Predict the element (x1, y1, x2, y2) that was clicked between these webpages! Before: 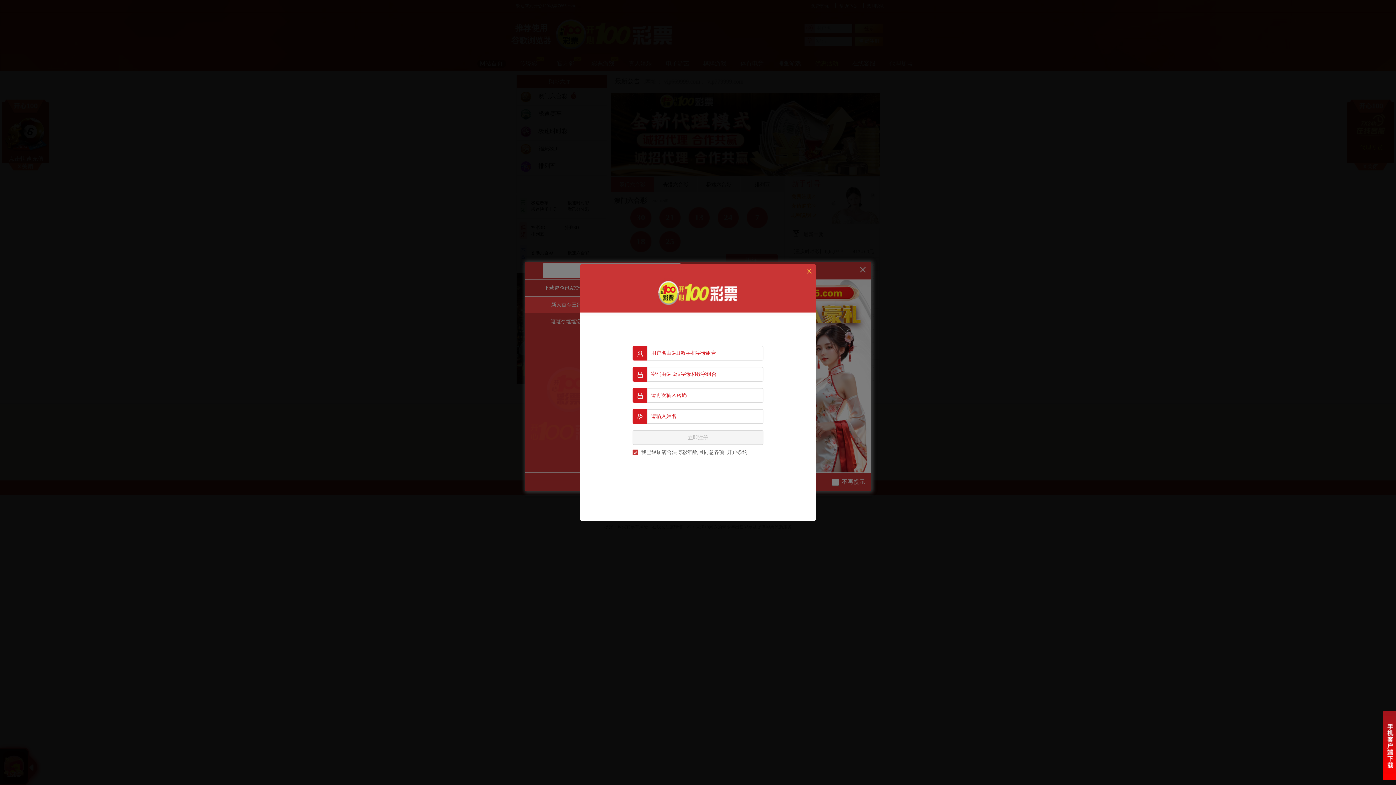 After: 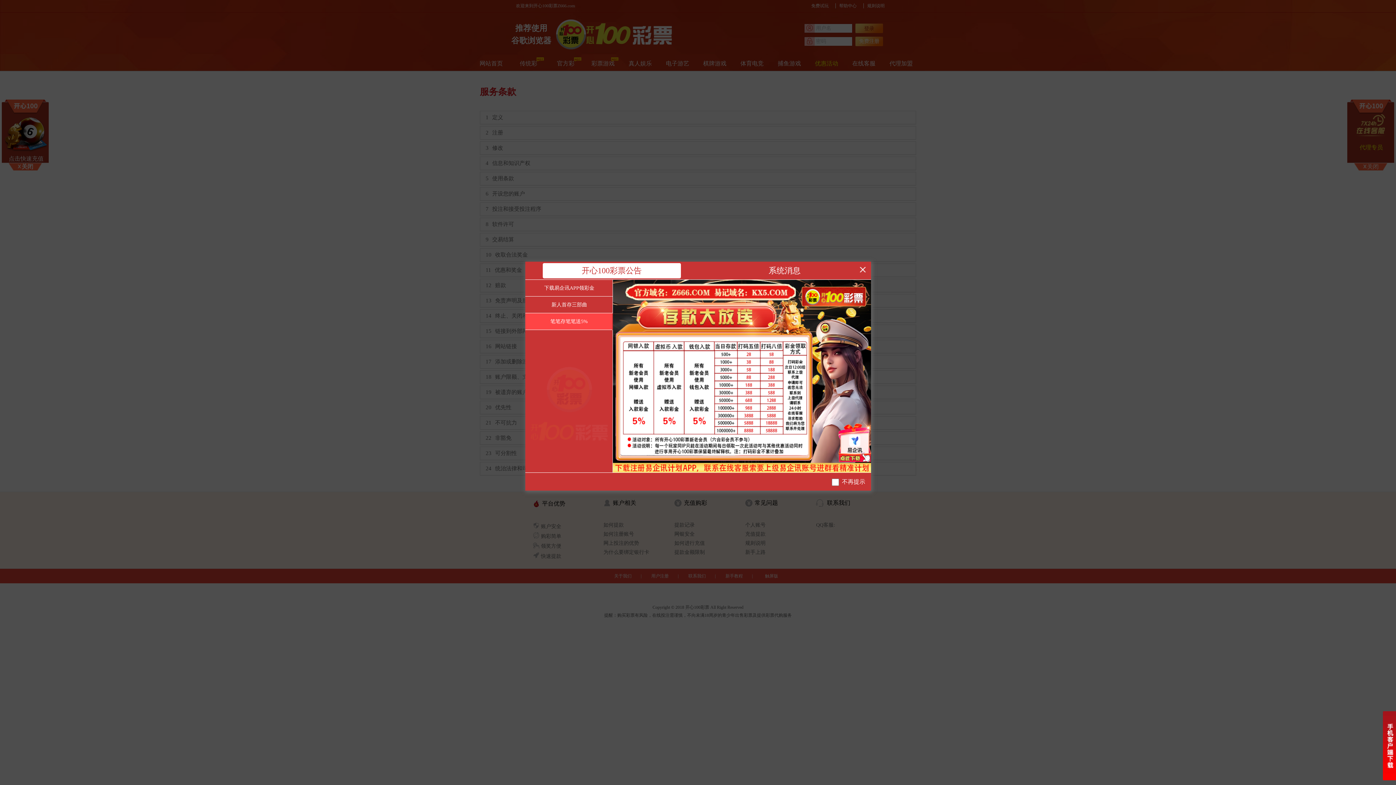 Action: label: 开户条约 bbox: (727, 449, 747, 455)